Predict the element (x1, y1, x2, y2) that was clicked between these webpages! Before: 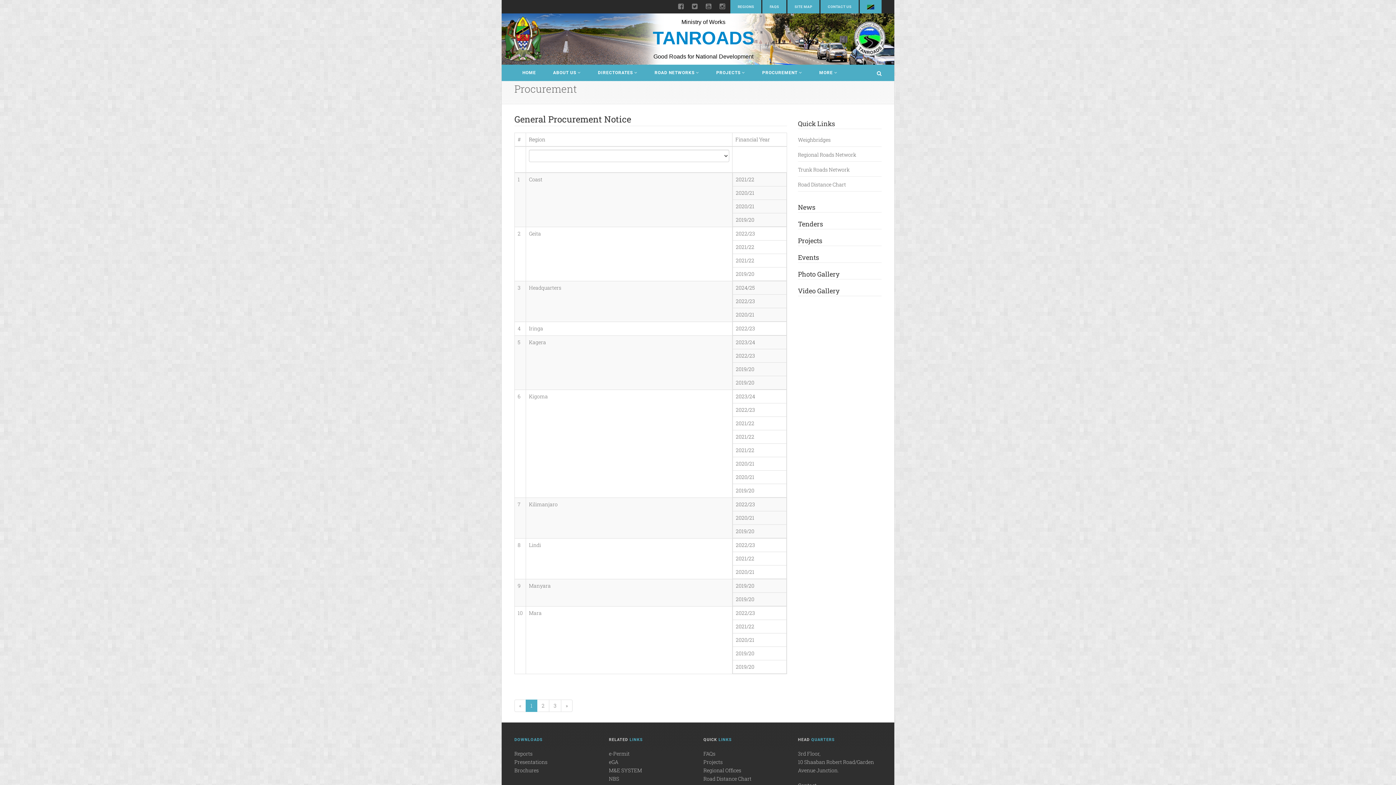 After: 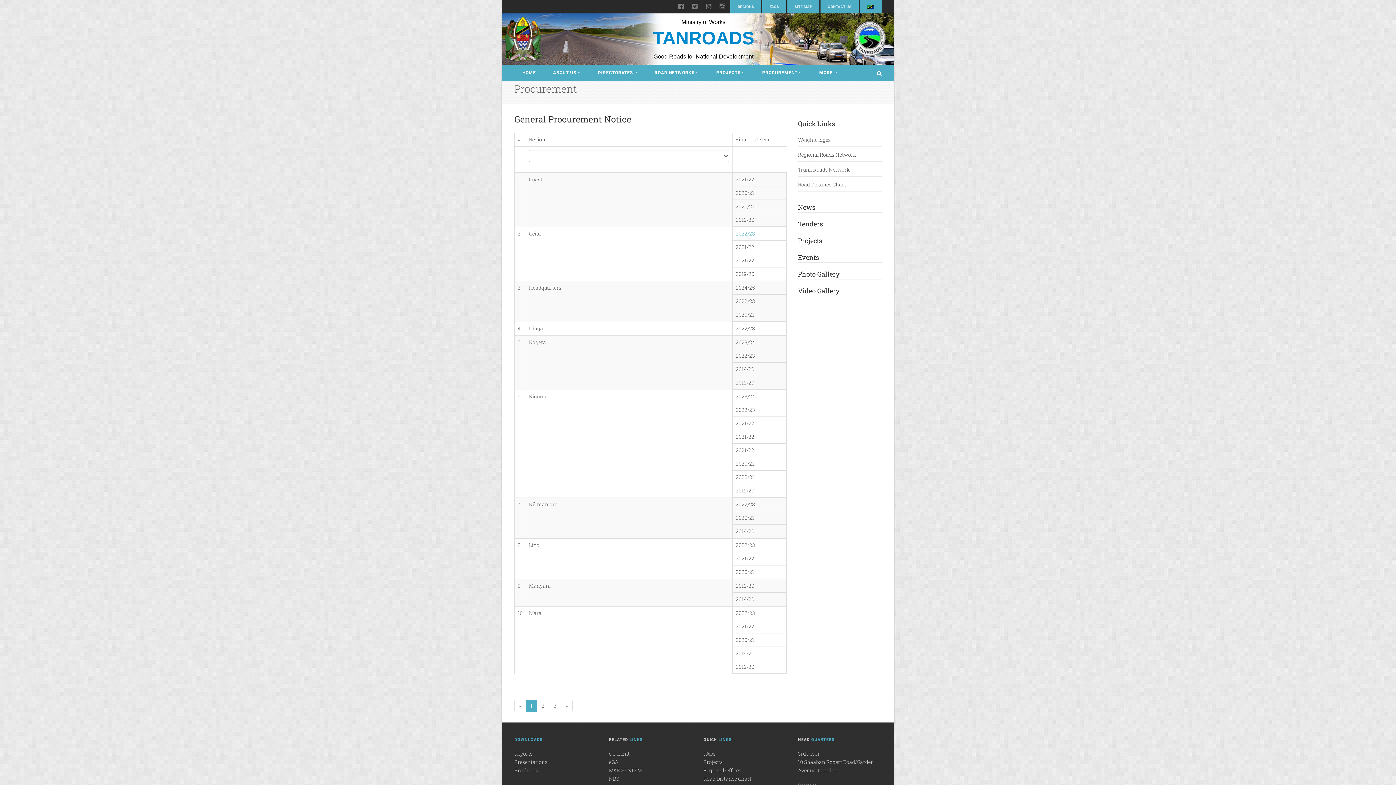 Action: bbox: (736, 230, 755, 237) label: 2022/23